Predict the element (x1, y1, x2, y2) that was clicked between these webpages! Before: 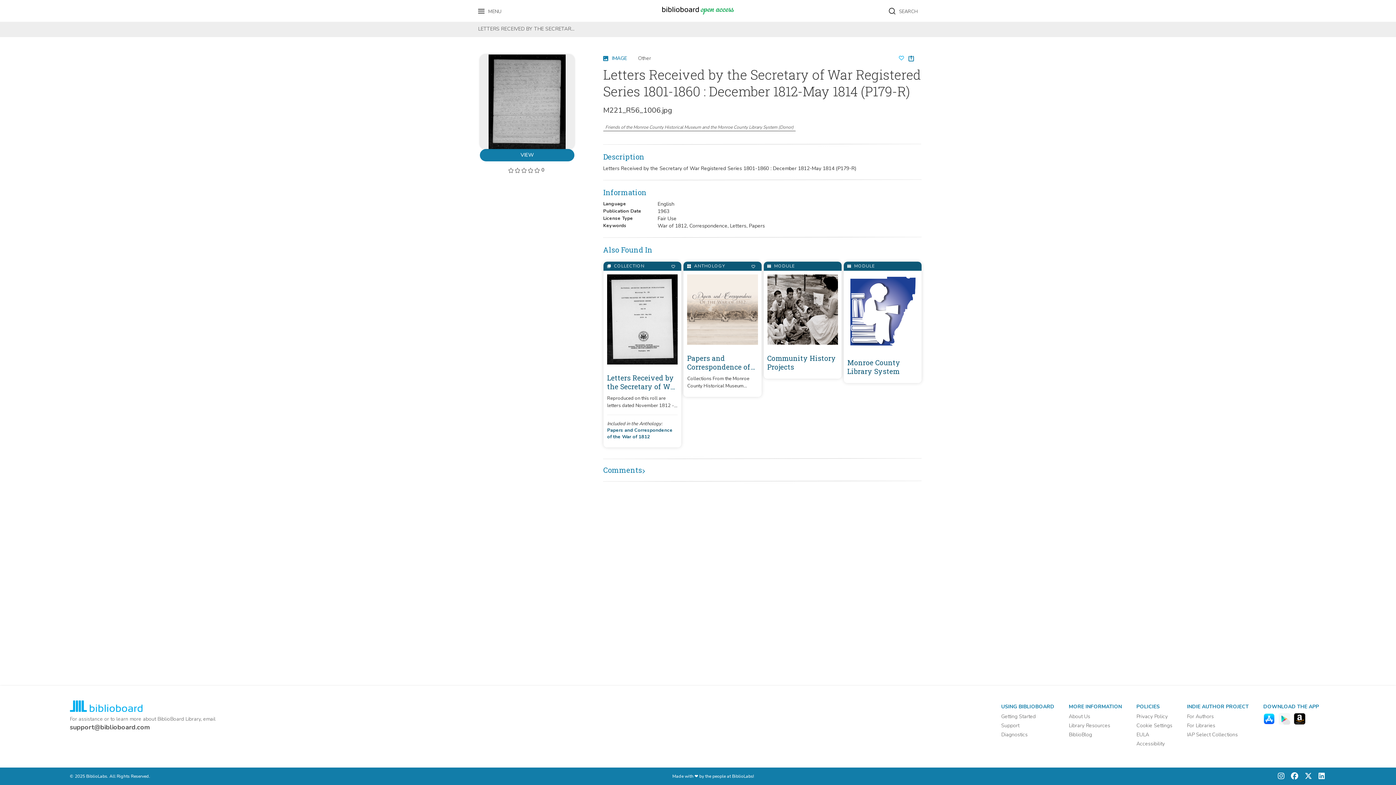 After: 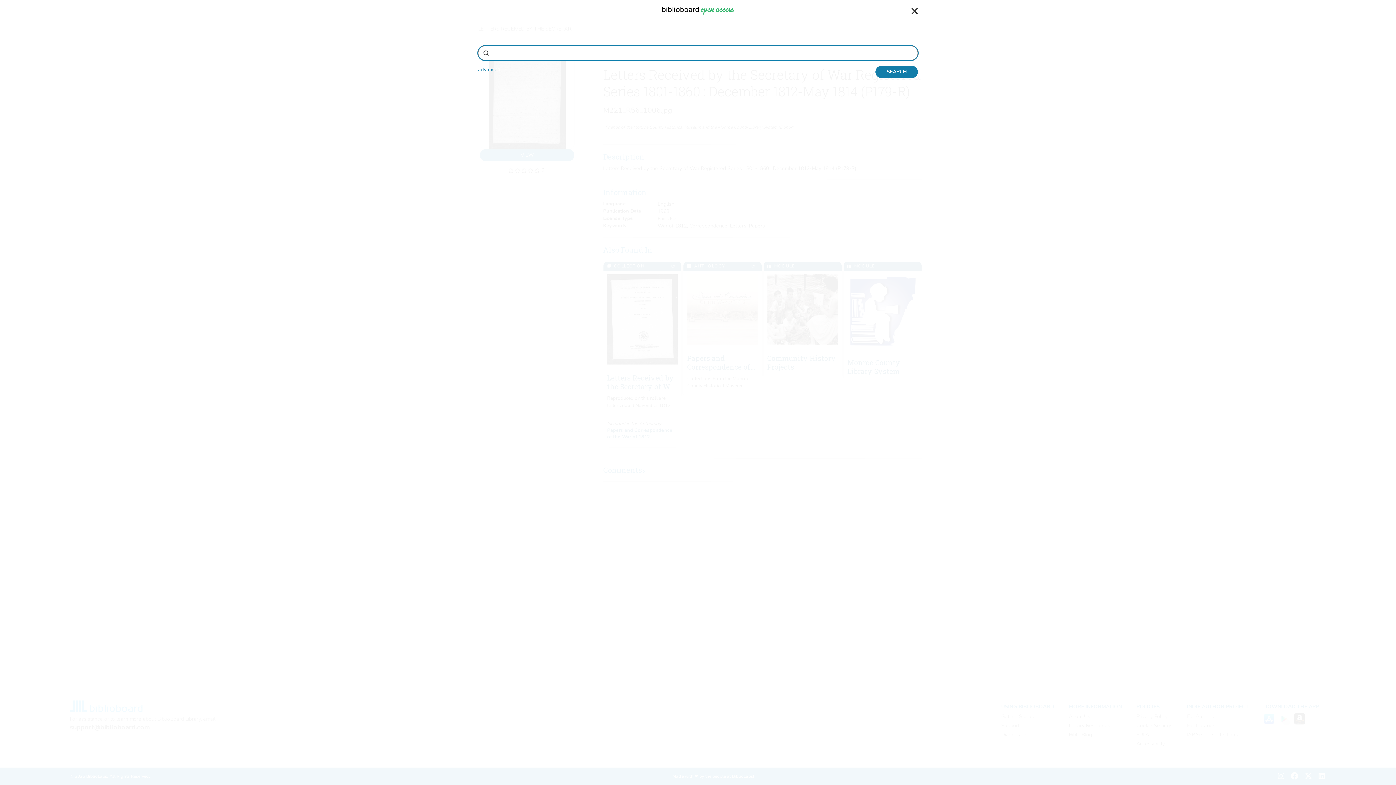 Action: label: Search (Open the search menu overlay) bbox: (889, 0, 918, 21)